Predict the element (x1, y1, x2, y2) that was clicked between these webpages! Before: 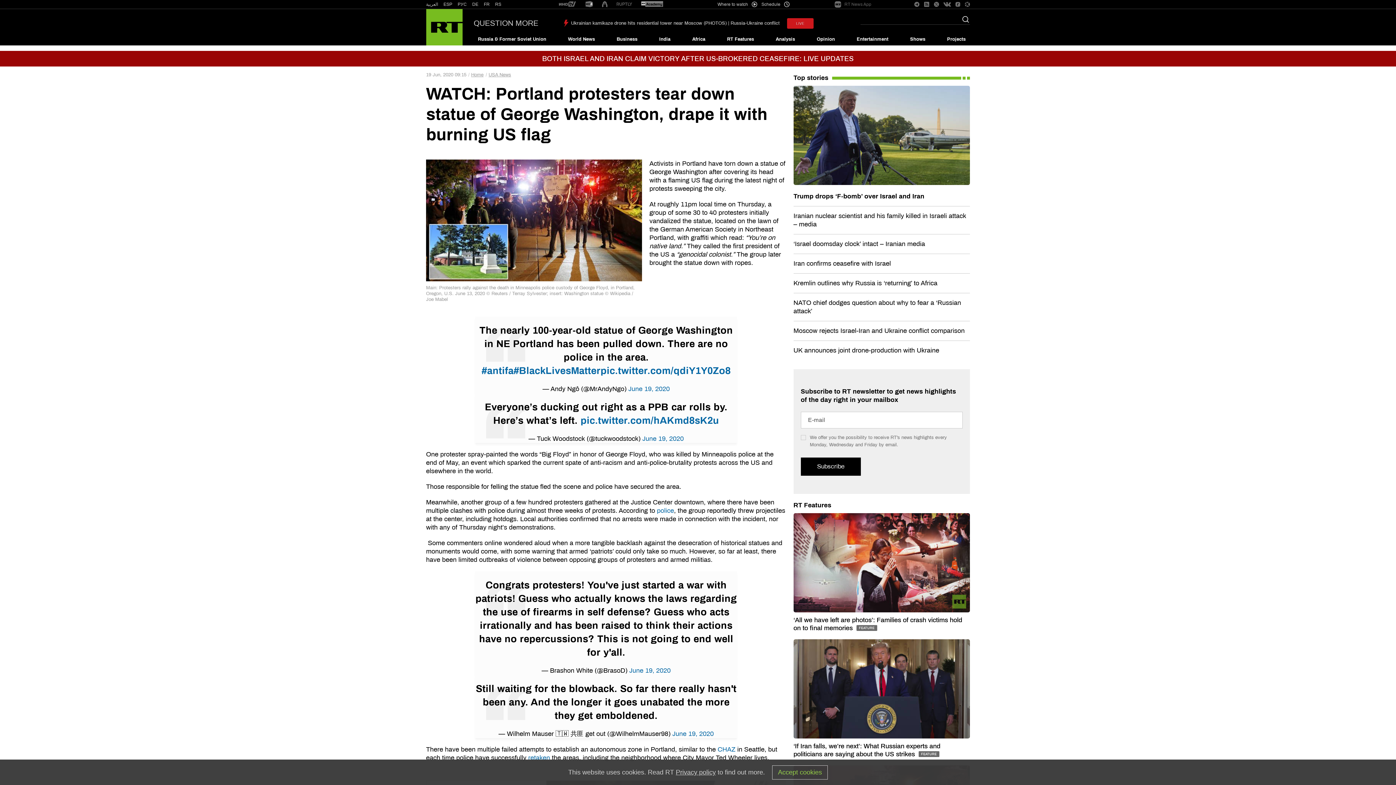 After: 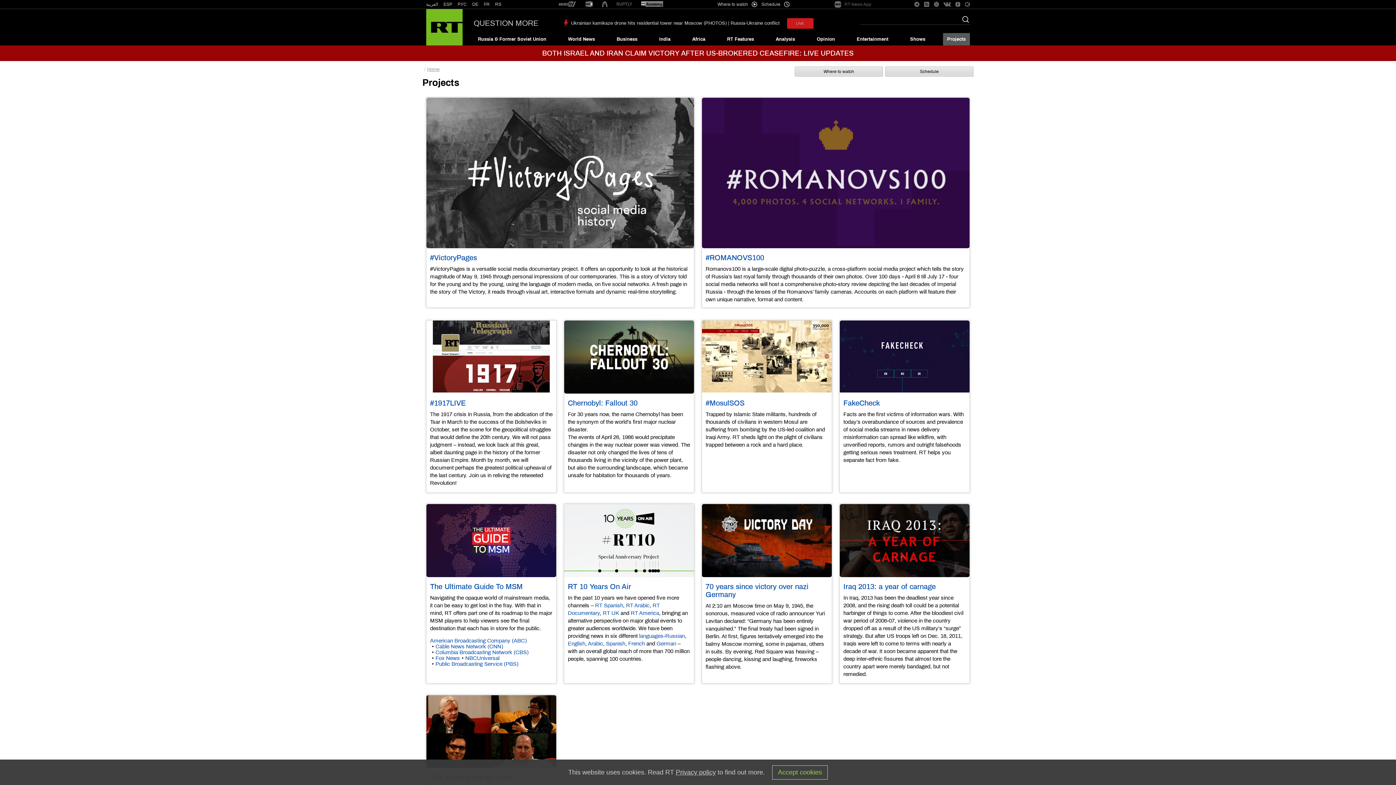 Action: label: Projects bbox: (943, 33, 970, 45)